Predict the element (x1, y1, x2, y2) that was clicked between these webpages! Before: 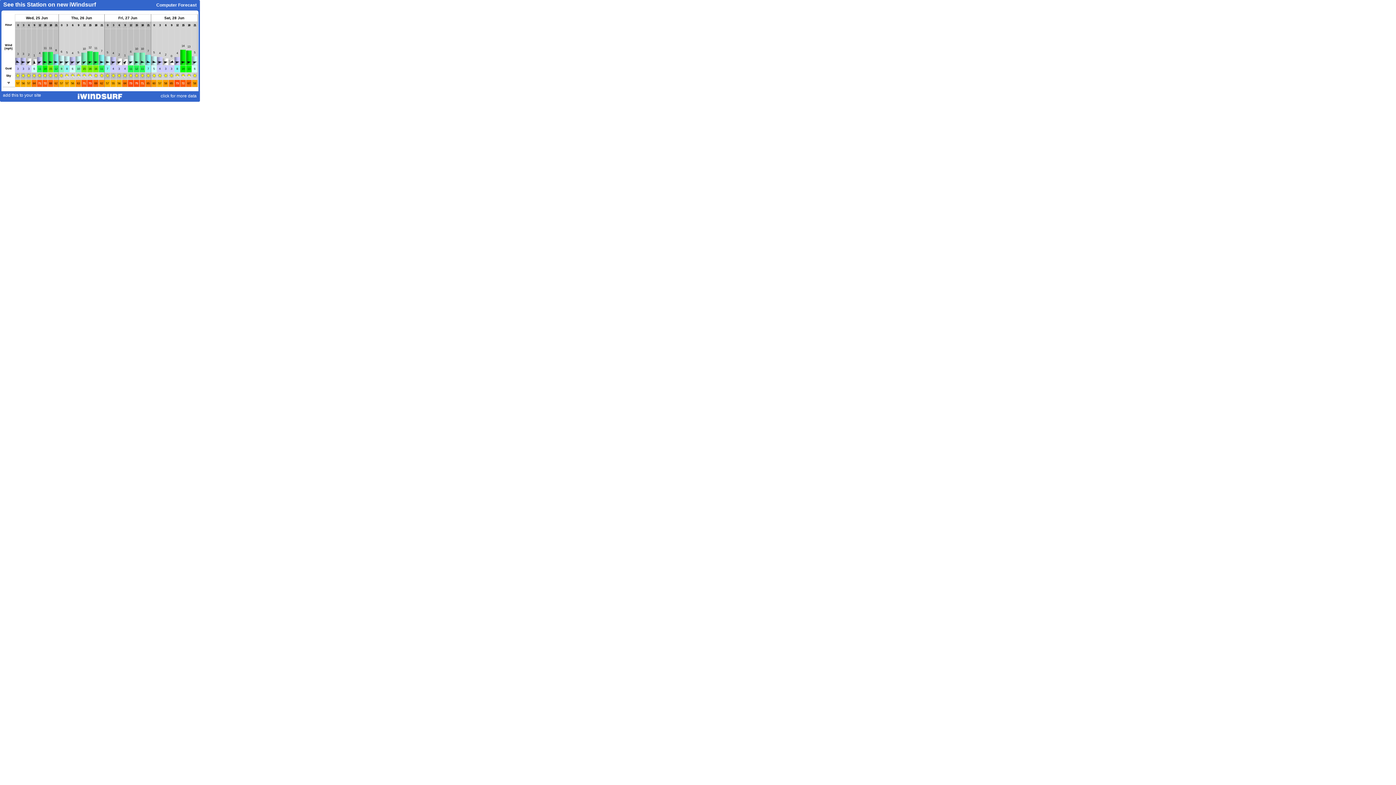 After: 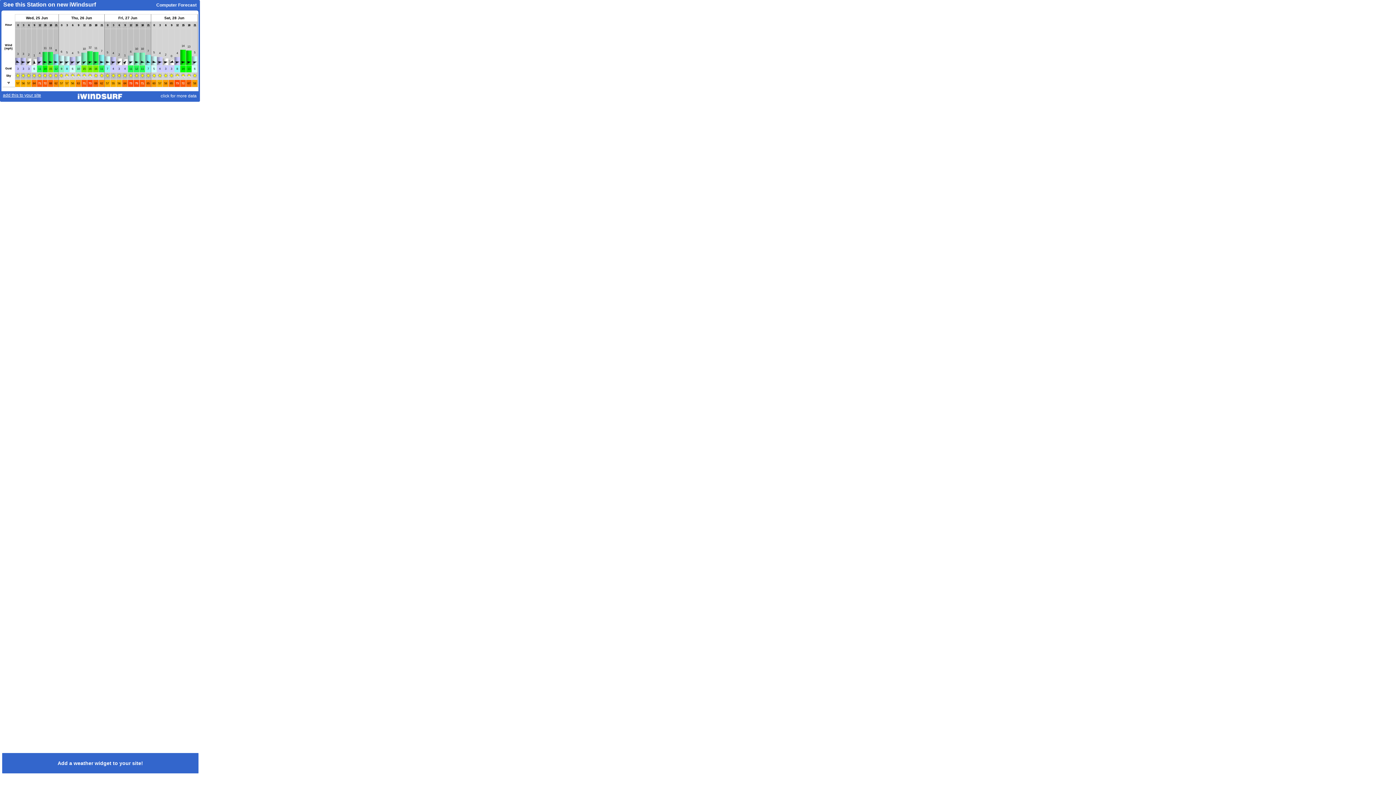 Action: bbox: (2, 92, 41, 97) label: add this to your site